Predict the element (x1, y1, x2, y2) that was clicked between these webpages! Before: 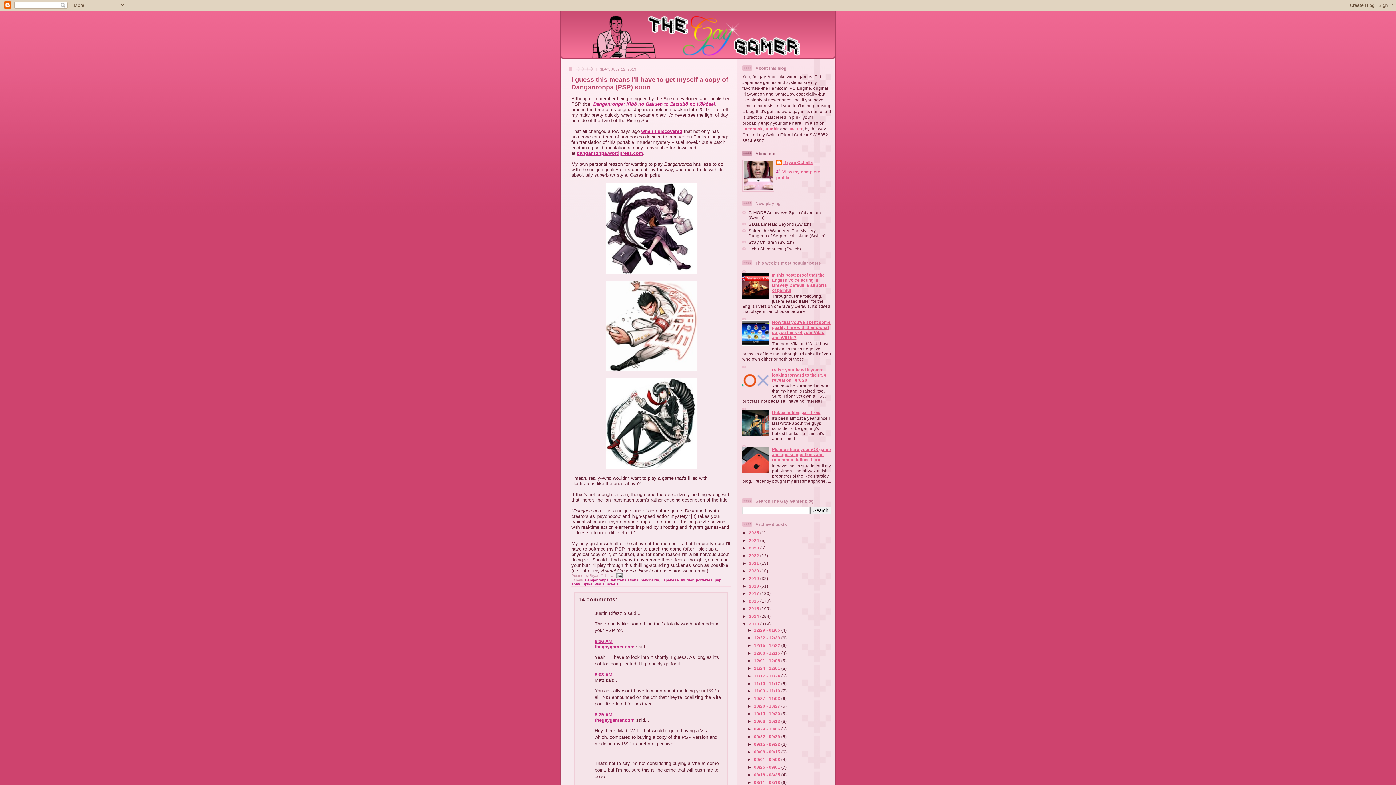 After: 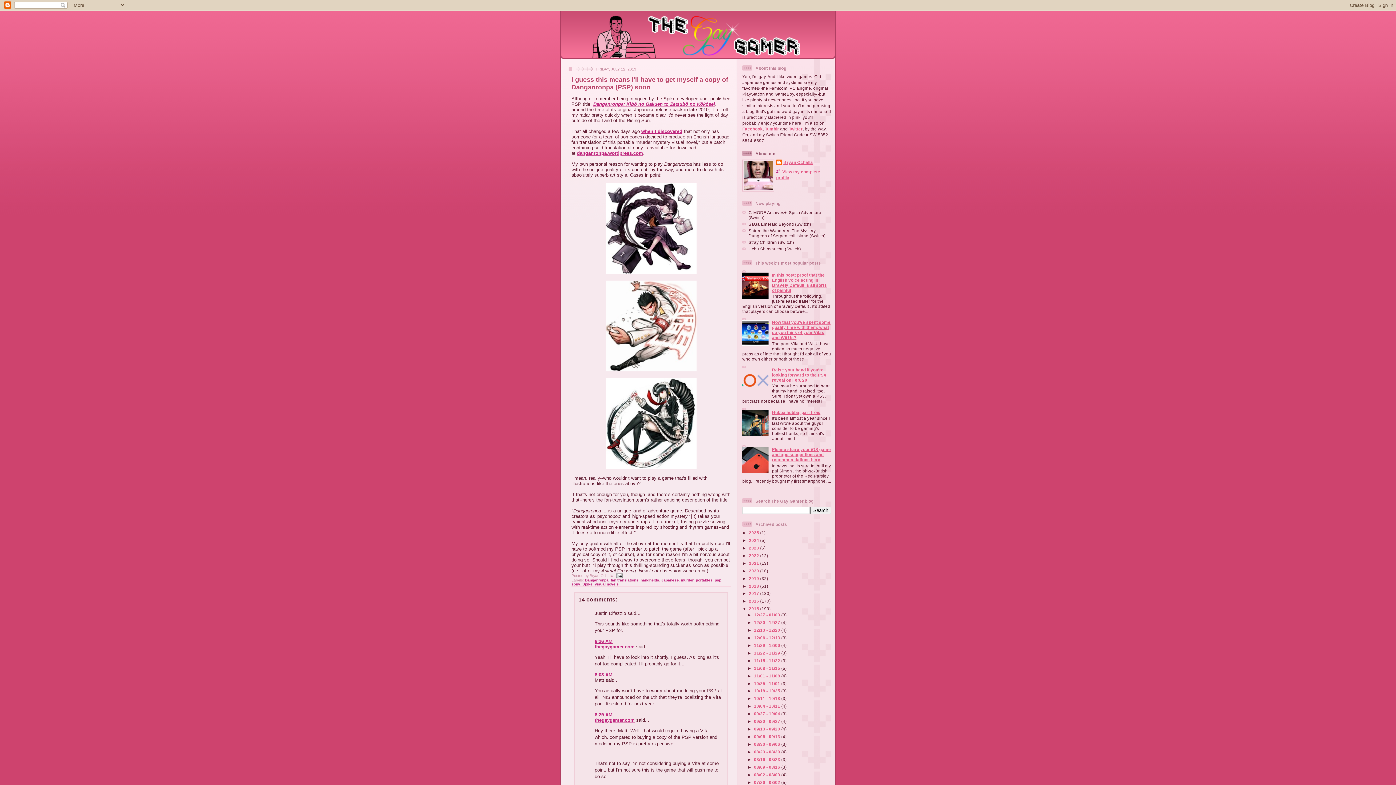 Action: label: ►   bbox: (742, 606, 749, 611)